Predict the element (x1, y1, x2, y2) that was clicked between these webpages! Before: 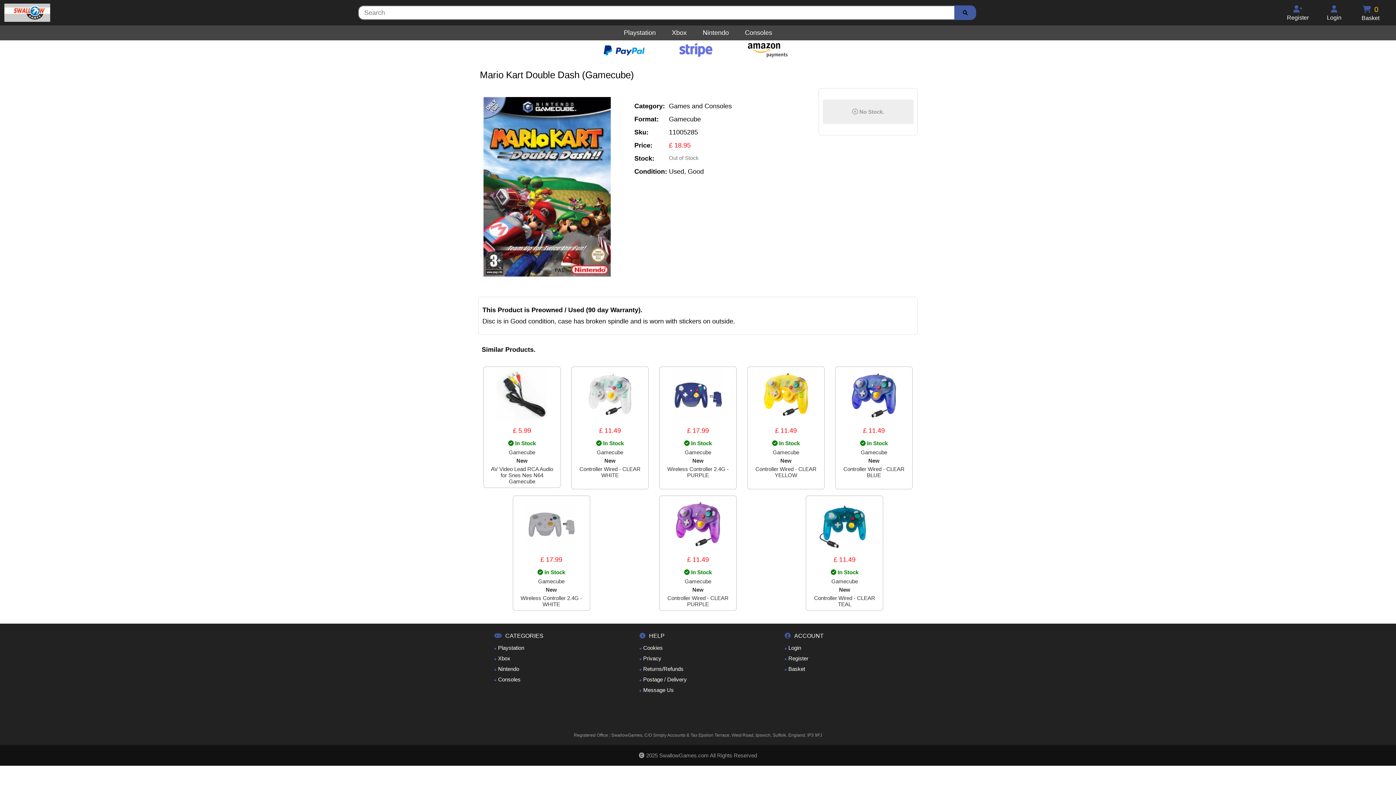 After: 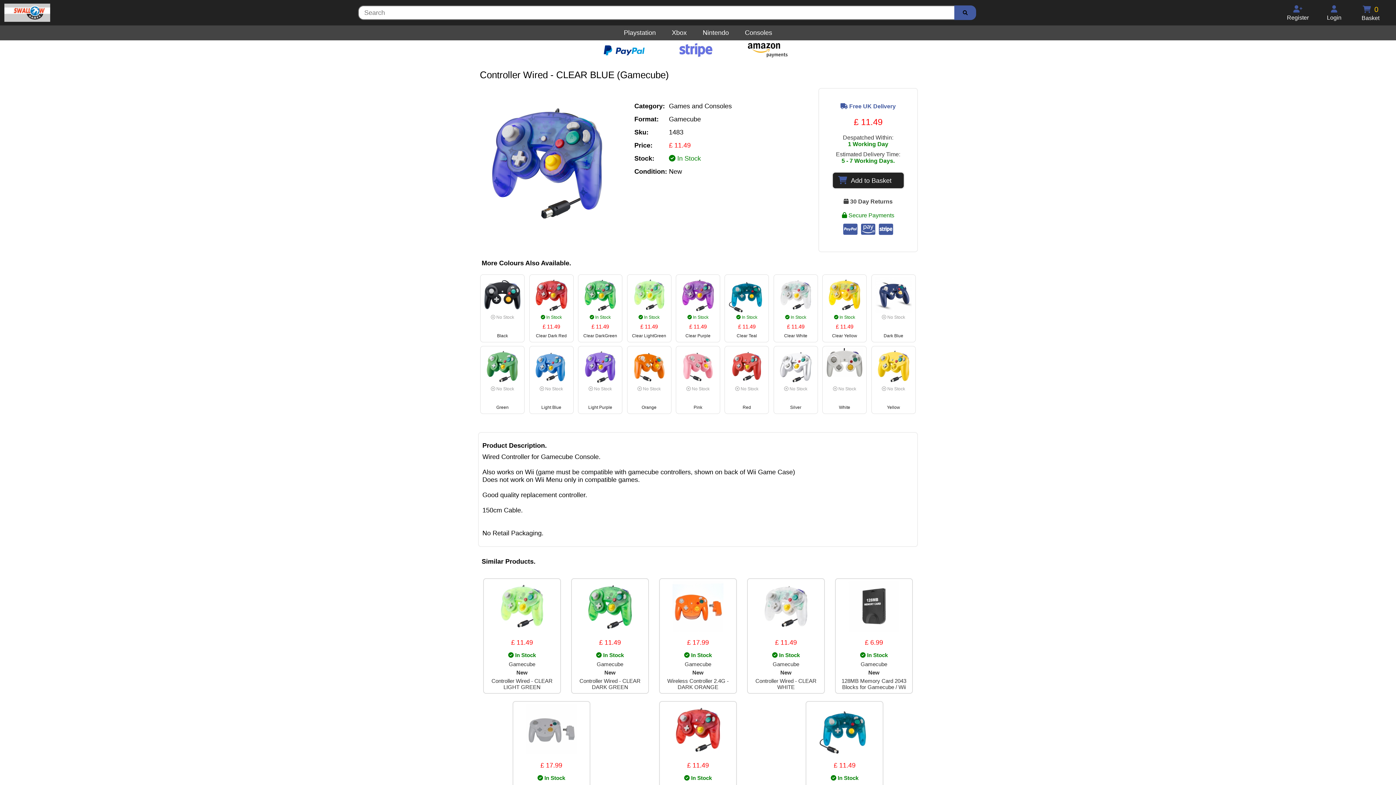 Action: label: £ 11.49  In Stock Gamecube New Controller Wired - CLEAR BLUE bbox: (835, 366, 913, 495)